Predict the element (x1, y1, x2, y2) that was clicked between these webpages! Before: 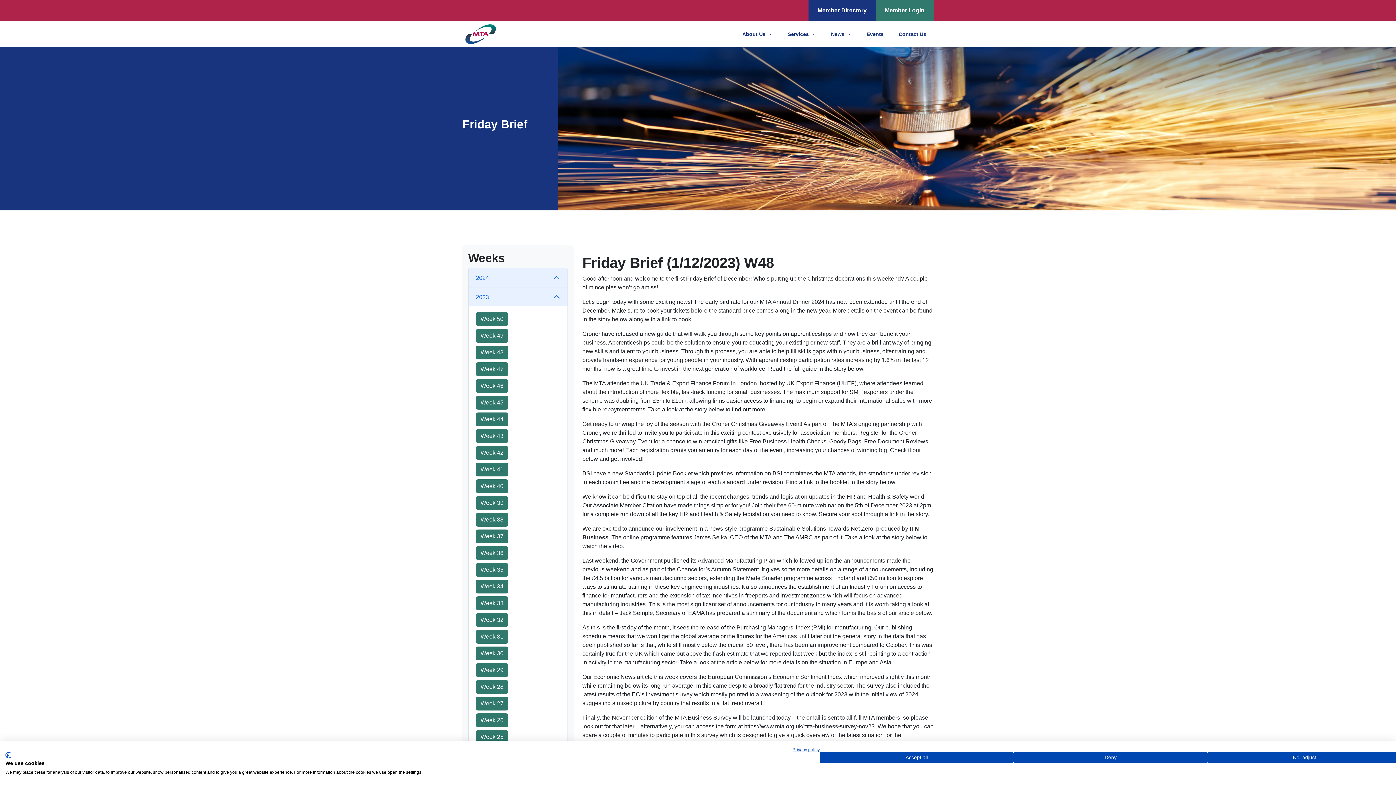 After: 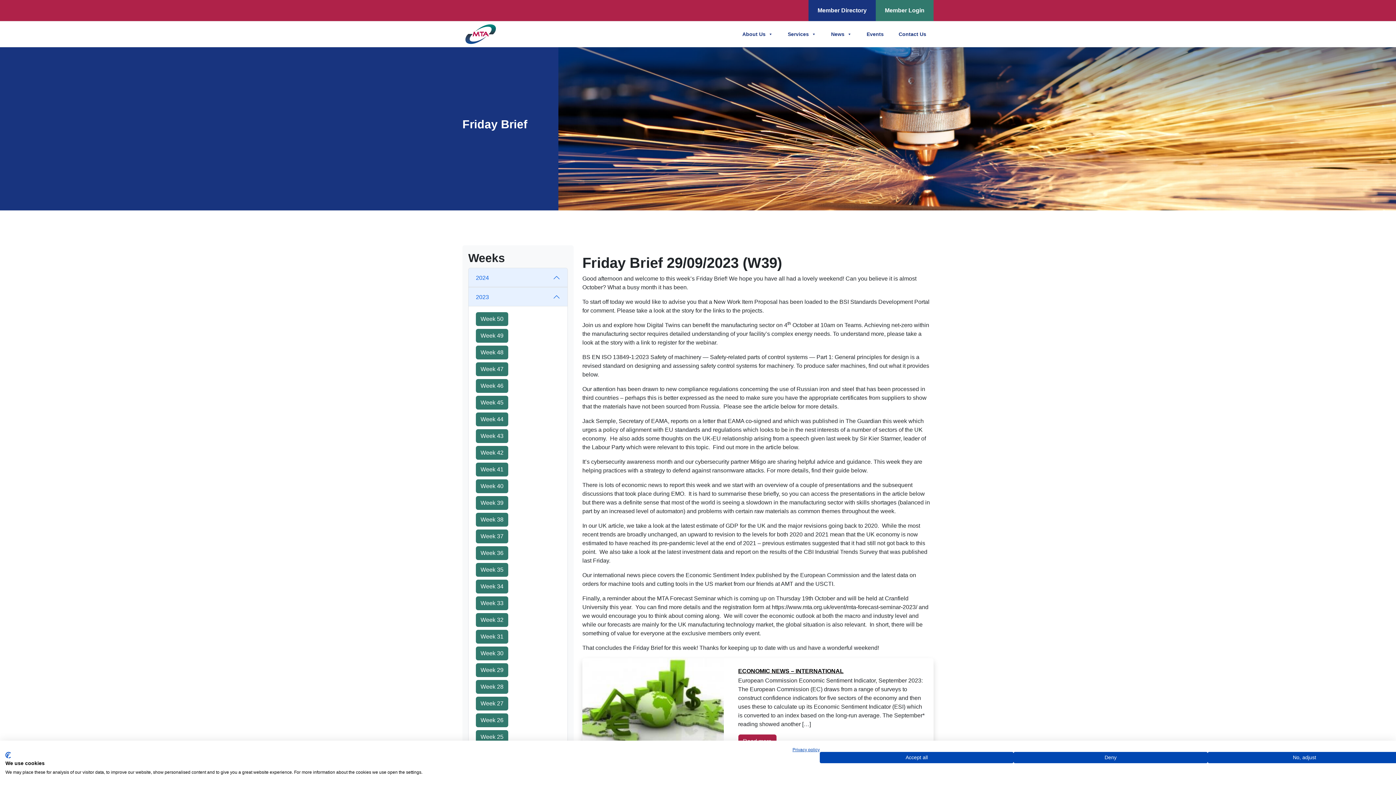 Action: label: Week 39 bbox: (476, 496, 508, 510)